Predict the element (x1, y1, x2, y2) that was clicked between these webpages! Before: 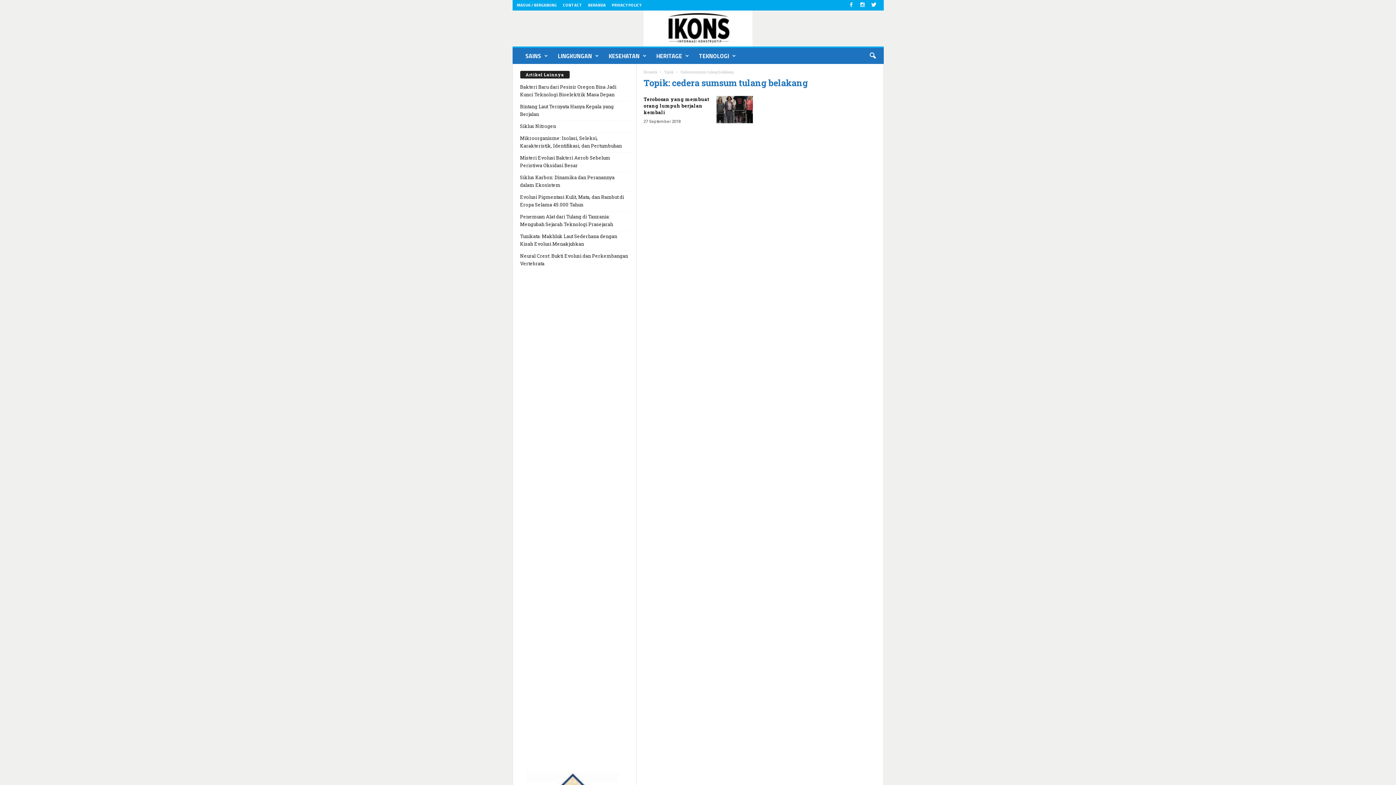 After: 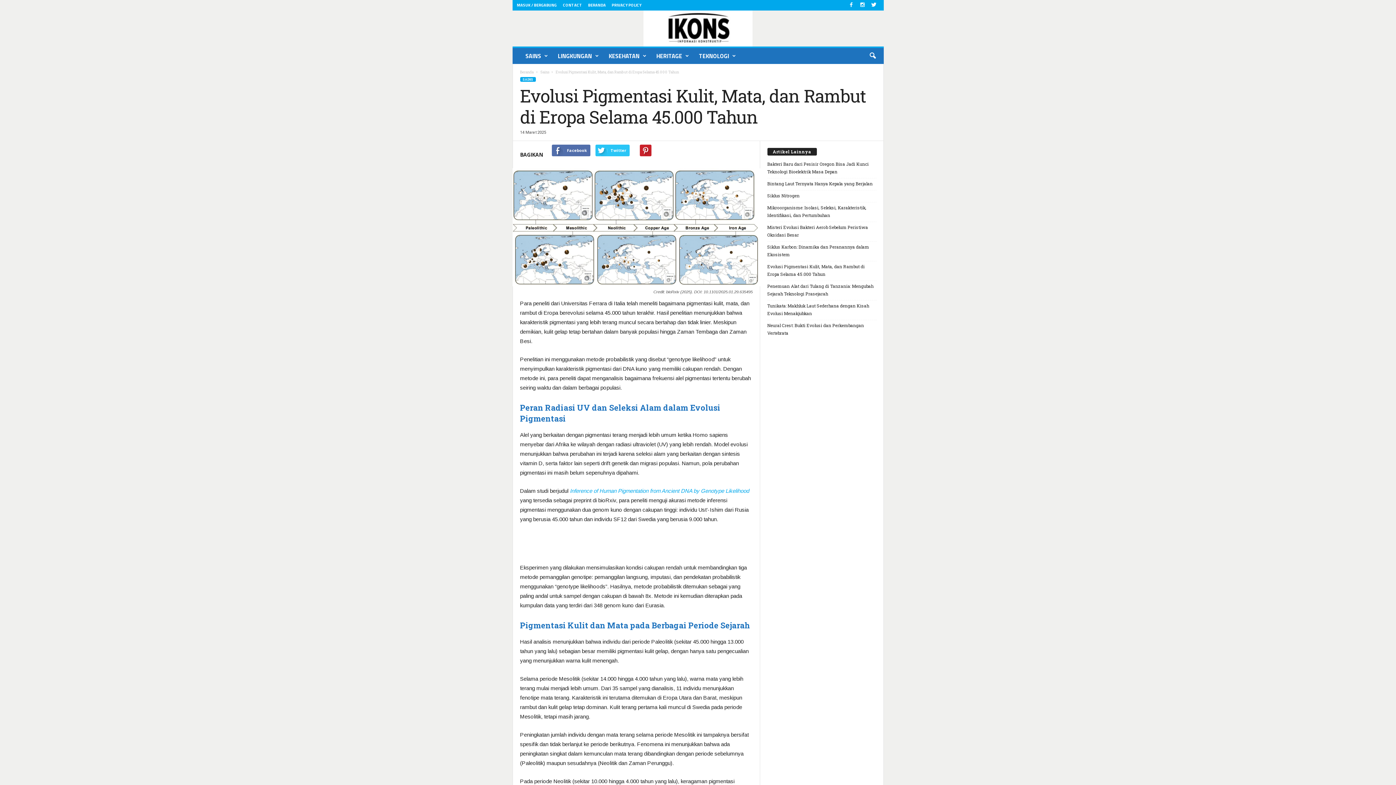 Action: label: Evolusi Pigmentasi Kulit, Mata, dan Rambut di Eropa Selama 45.000 Tahun bbox: (520, 193, 629, 208)